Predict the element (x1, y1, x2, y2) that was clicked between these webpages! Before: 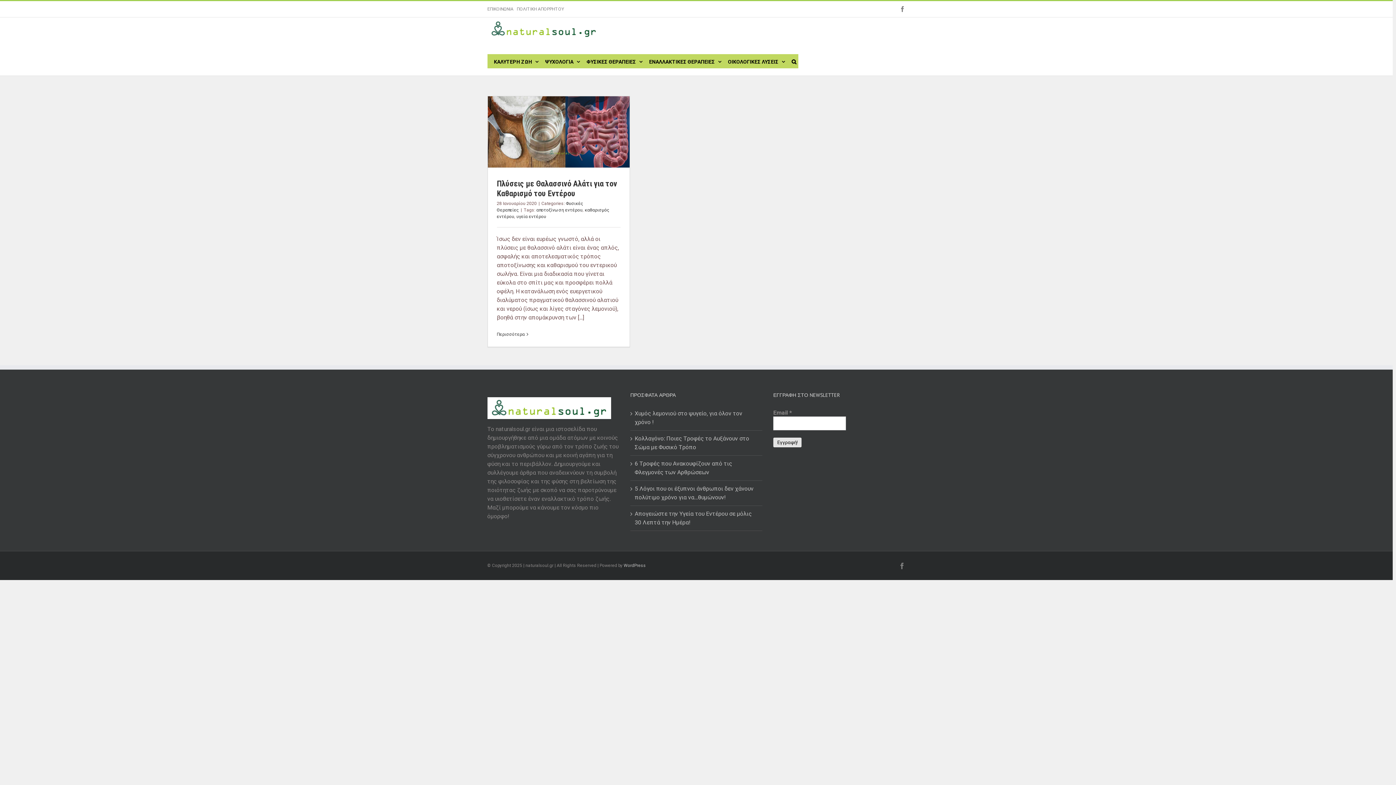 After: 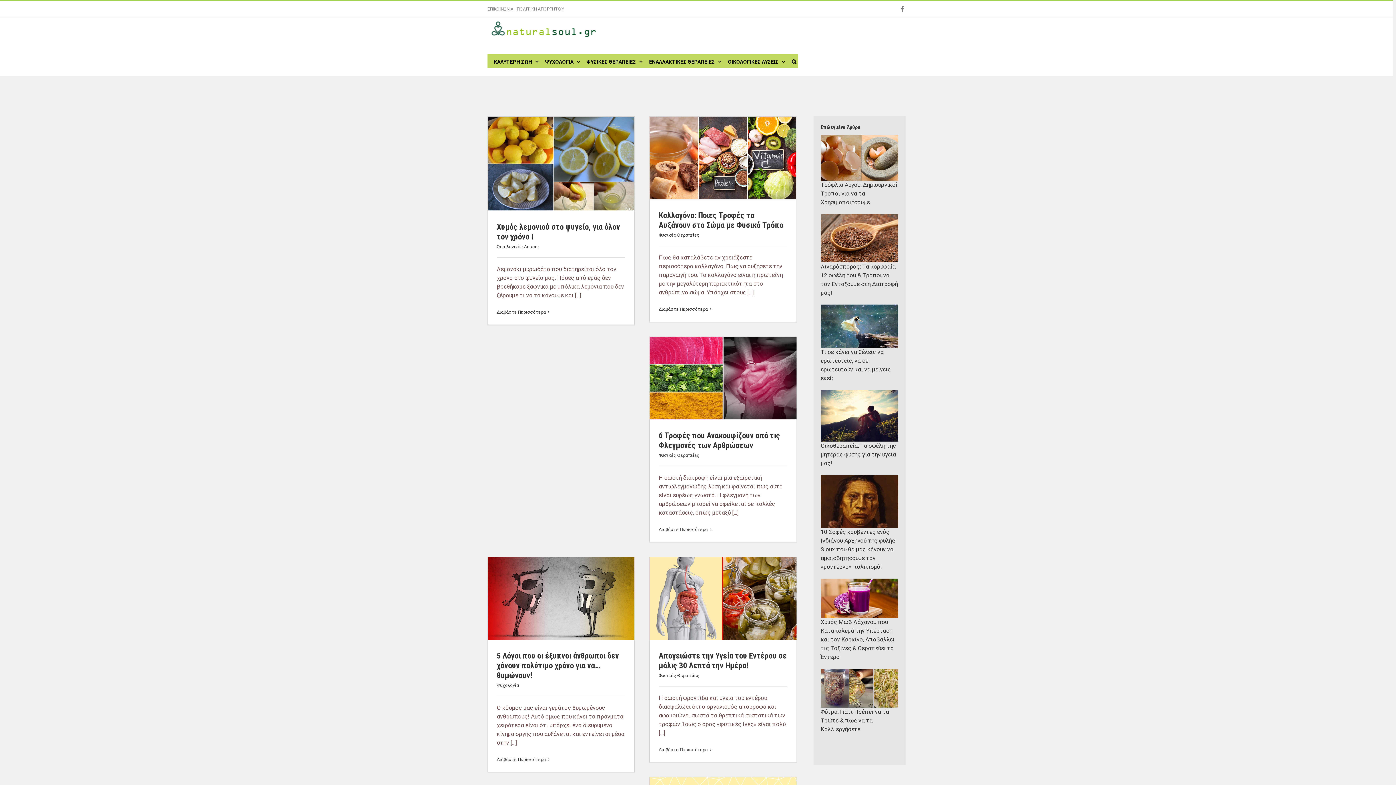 Action: bbox: (487, 21, 600, 42)